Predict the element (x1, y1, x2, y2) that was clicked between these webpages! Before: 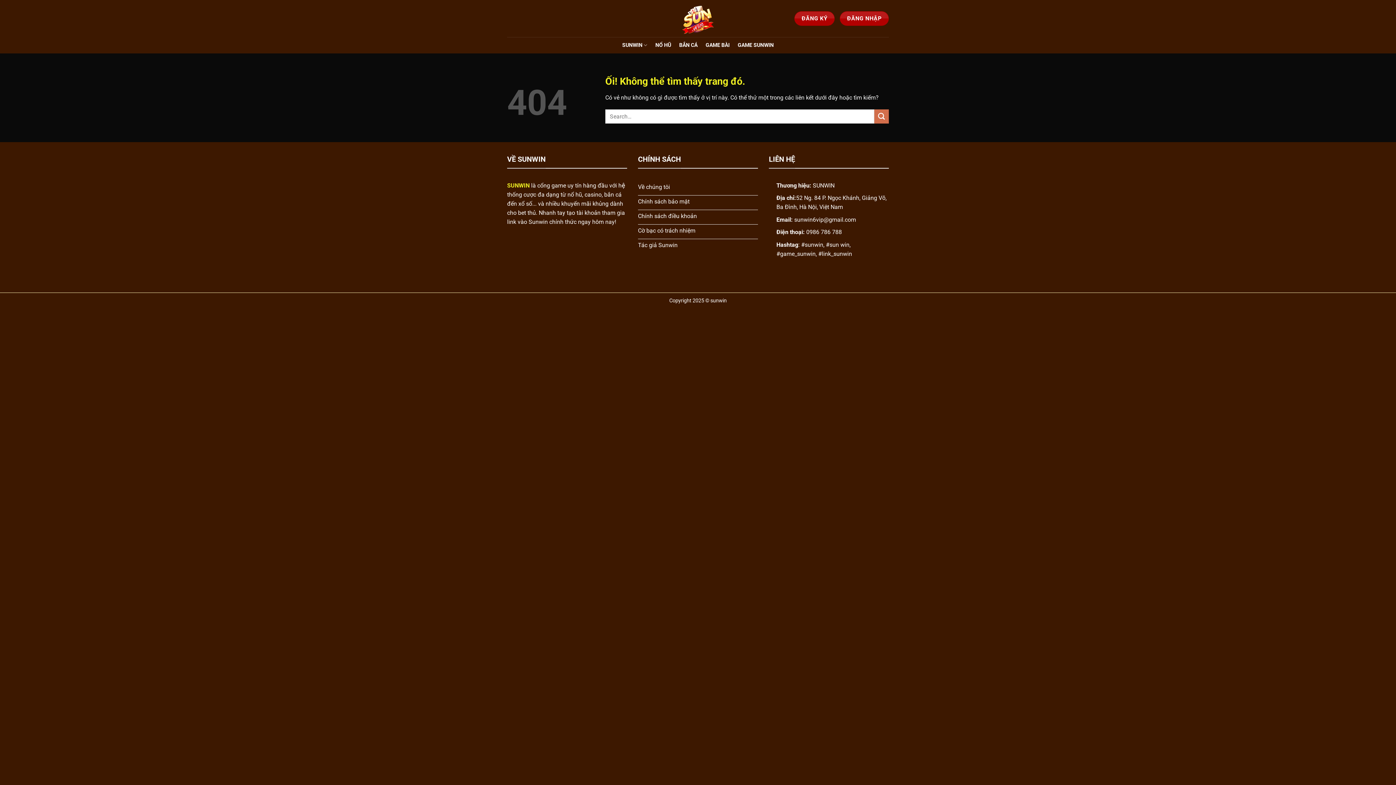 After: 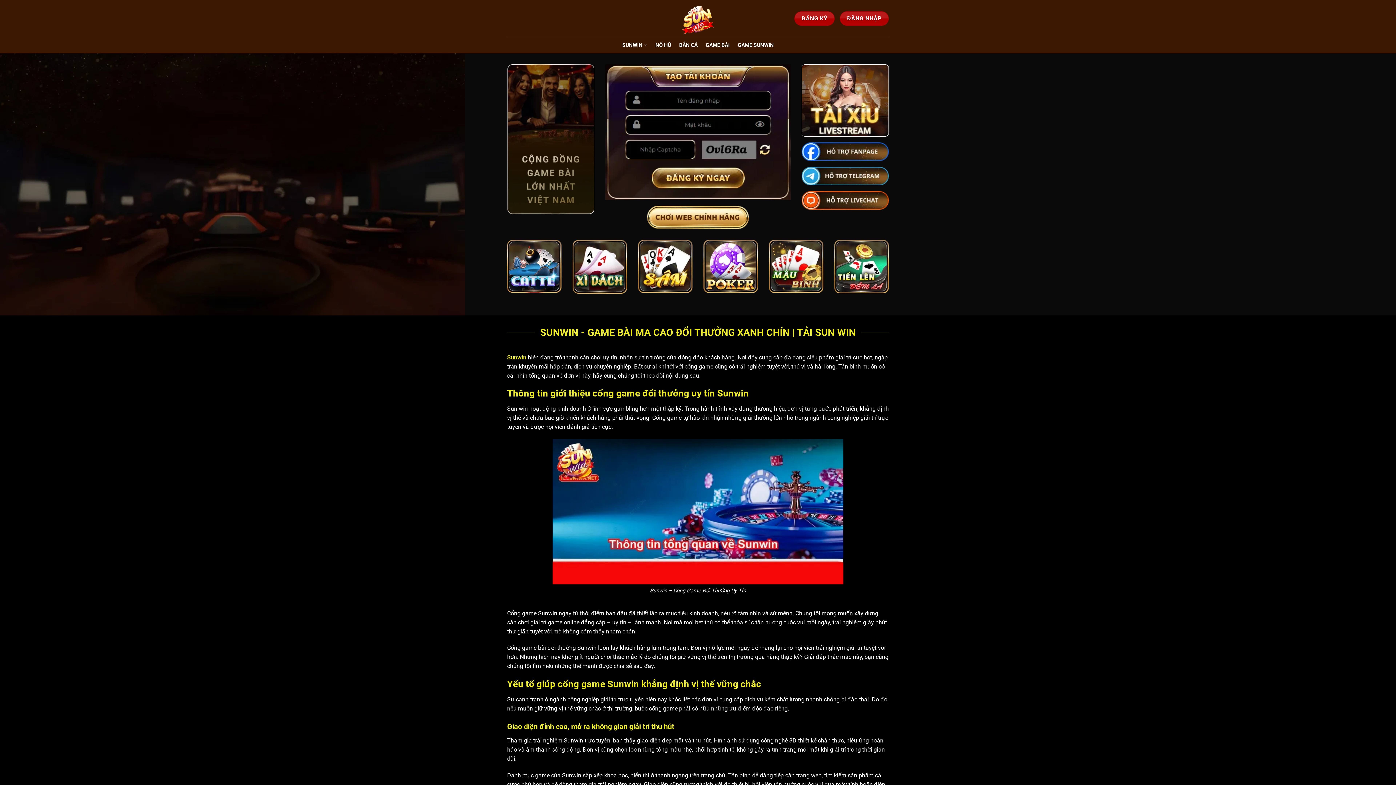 Action: label: SUNWIN bbox: (507, 182, 529, 188)